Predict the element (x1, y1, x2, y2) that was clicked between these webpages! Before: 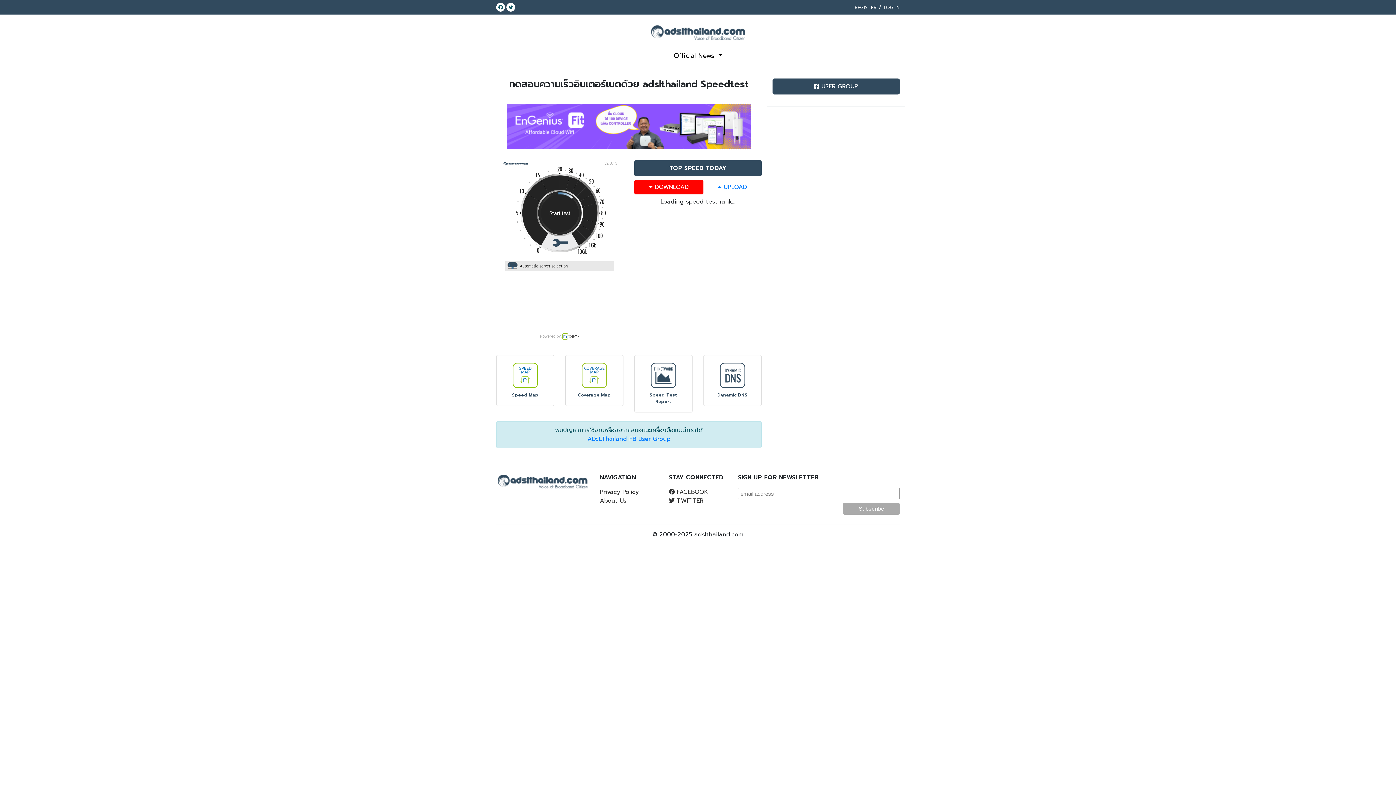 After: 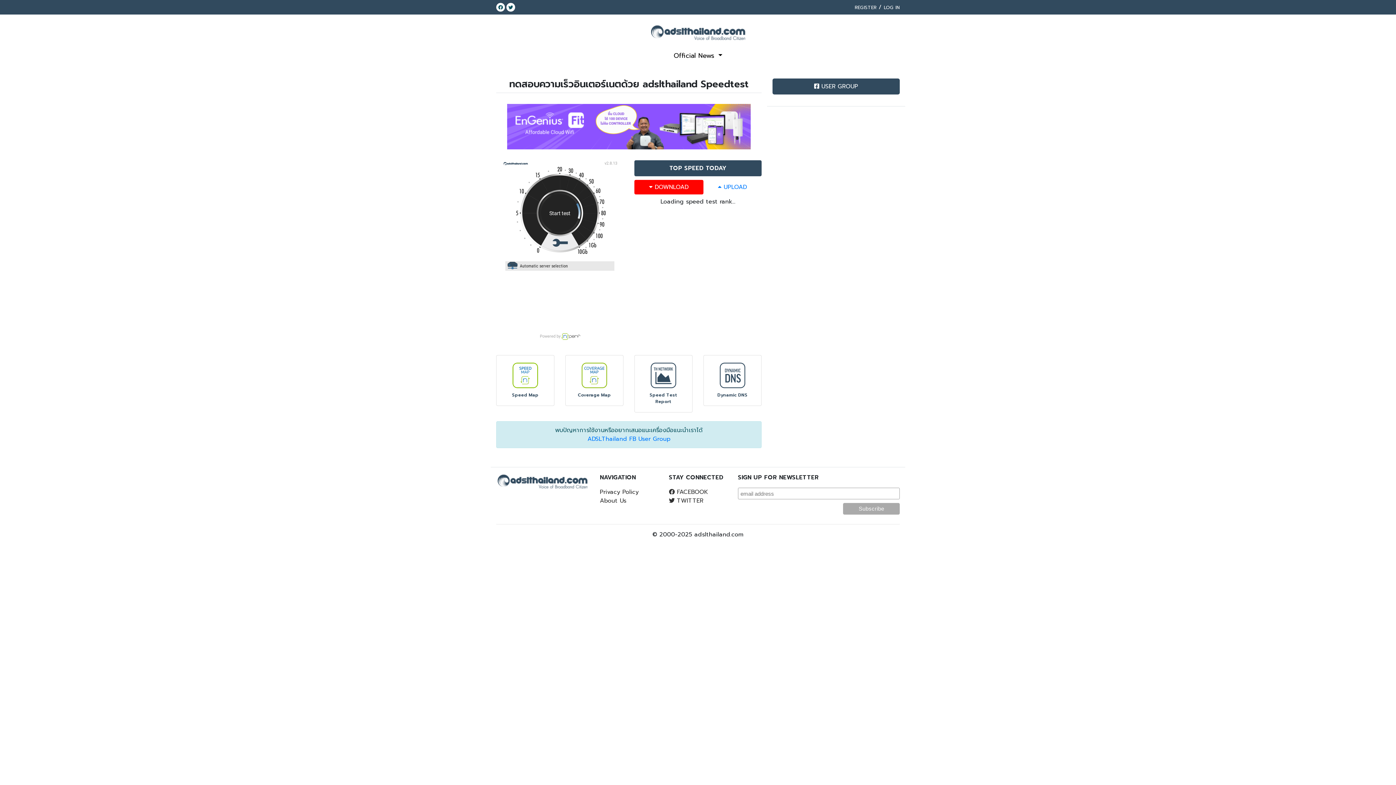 Action: label:  DOWNLOAD bbox: (634, 180, 703, 194)